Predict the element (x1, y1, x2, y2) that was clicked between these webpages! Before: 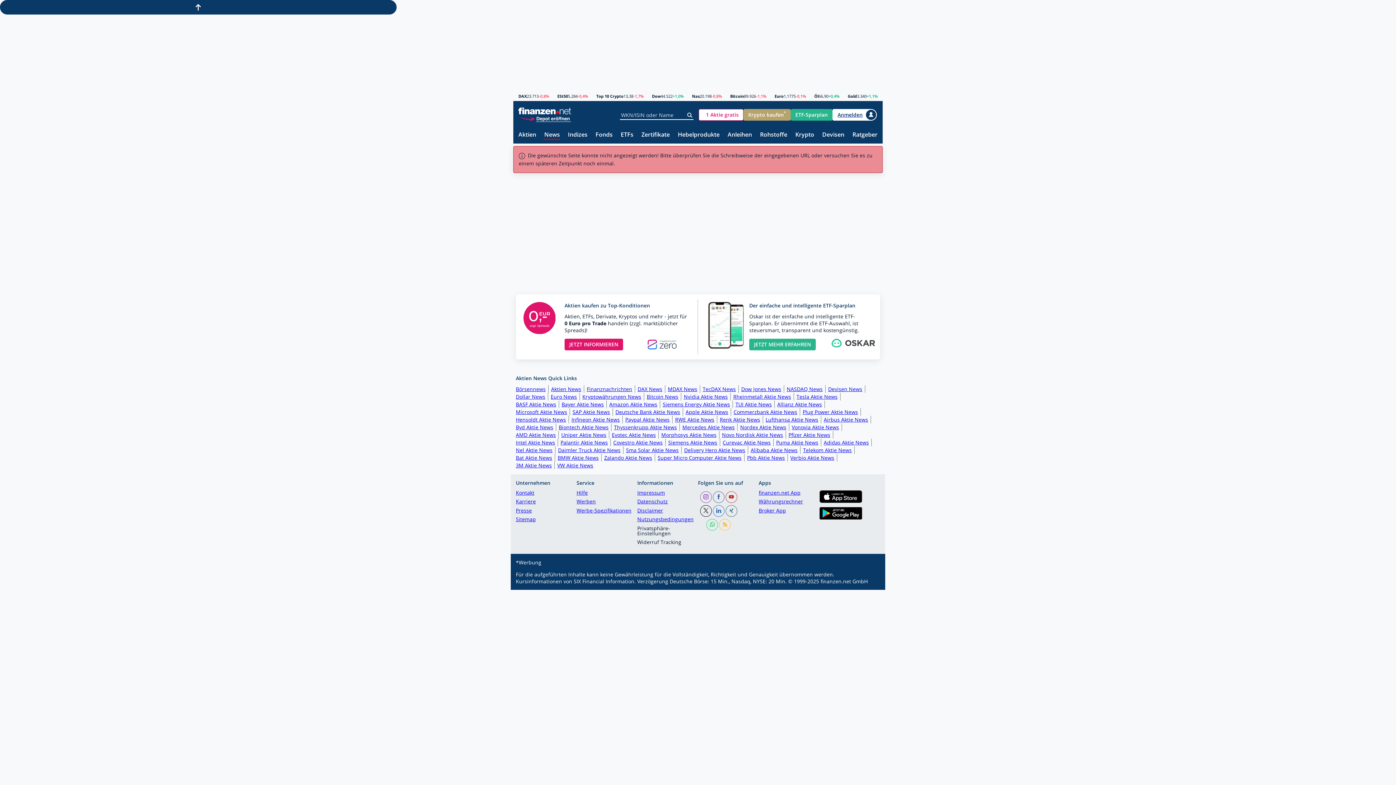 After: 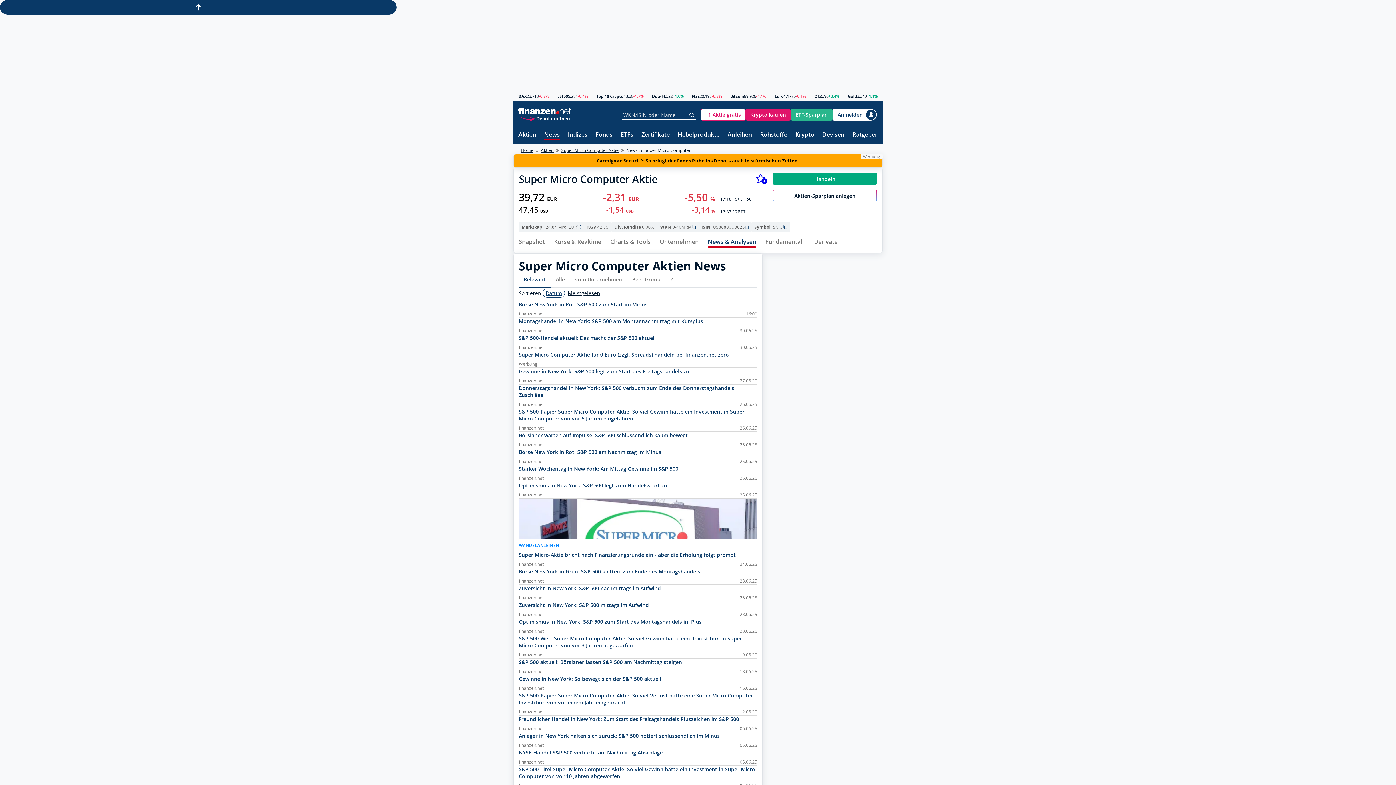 Action: bbox: (657, 454, 744, 461) label: Super Micro Computer Aktie News